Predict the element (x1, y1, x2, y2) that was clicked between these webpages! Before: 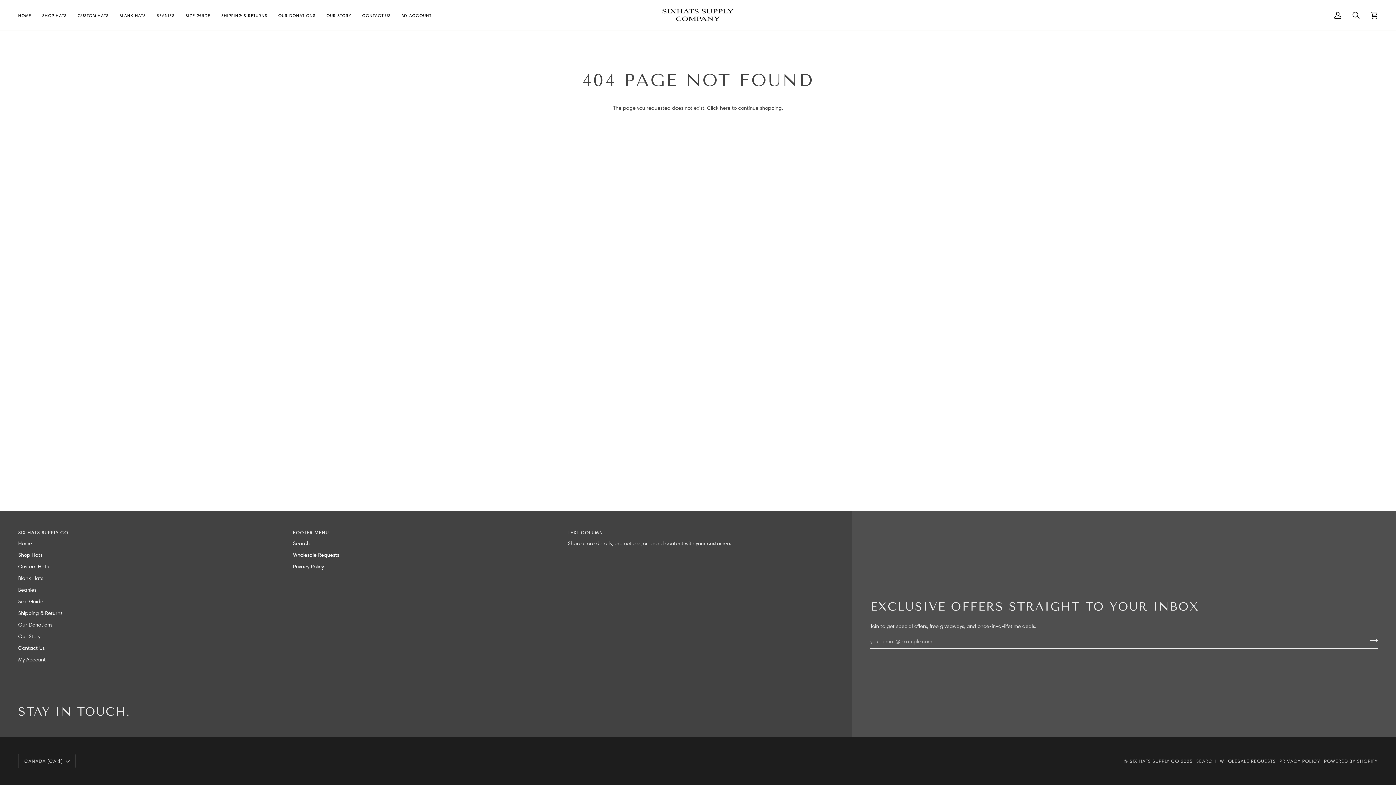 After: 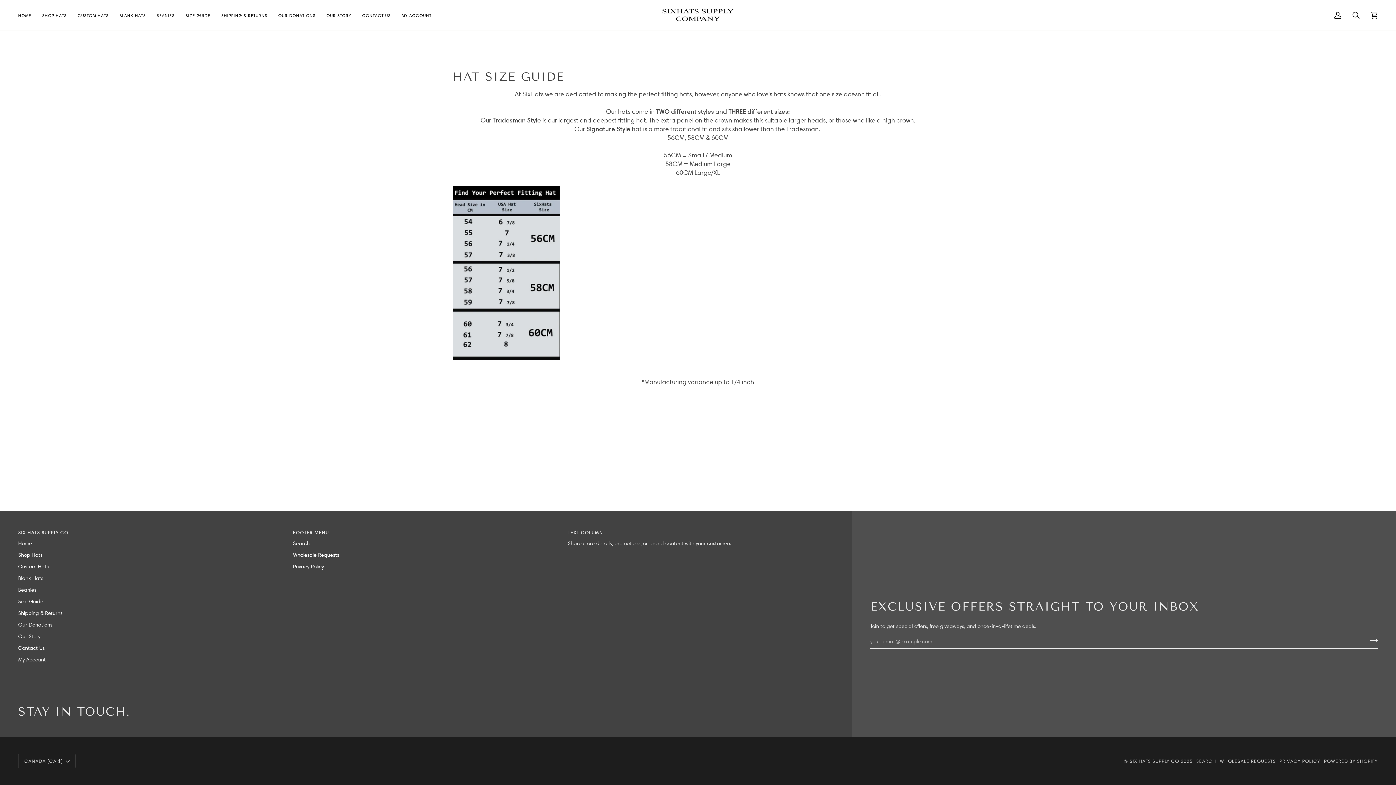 Action: label: Size Guide bbox: (18, 598, 43, 605)